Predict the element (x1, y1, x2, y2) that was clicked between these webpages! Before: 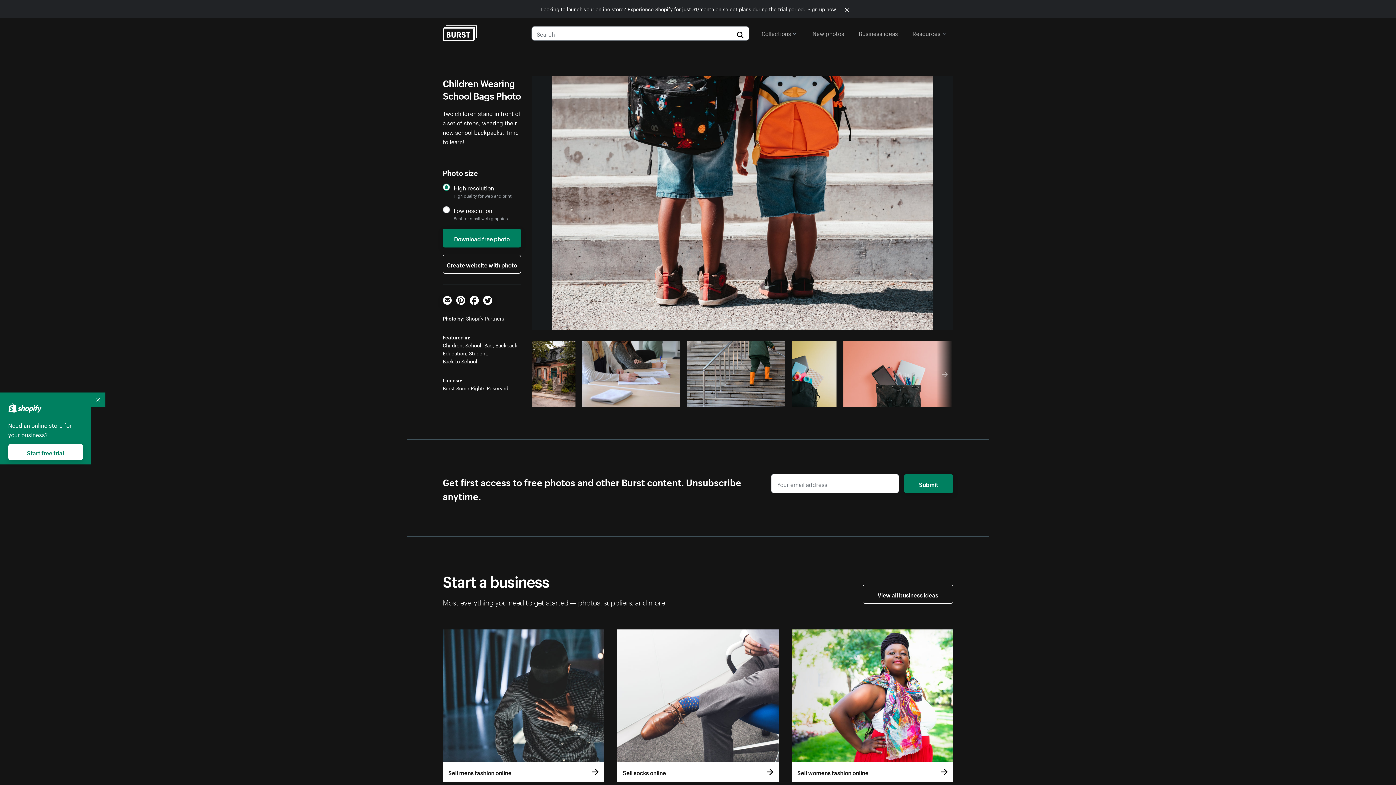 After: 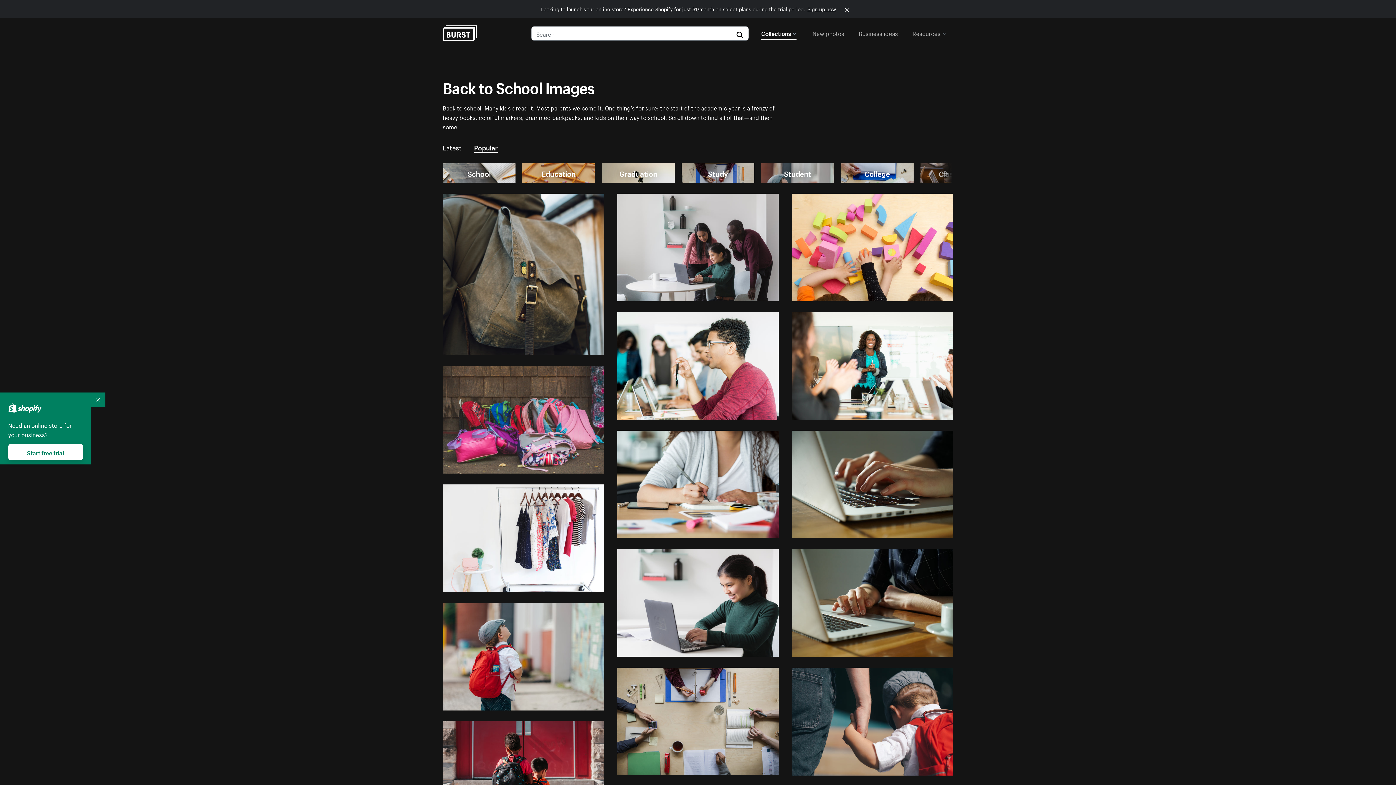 Action: bbox: (442, 357, 477, 365) label: Back to School